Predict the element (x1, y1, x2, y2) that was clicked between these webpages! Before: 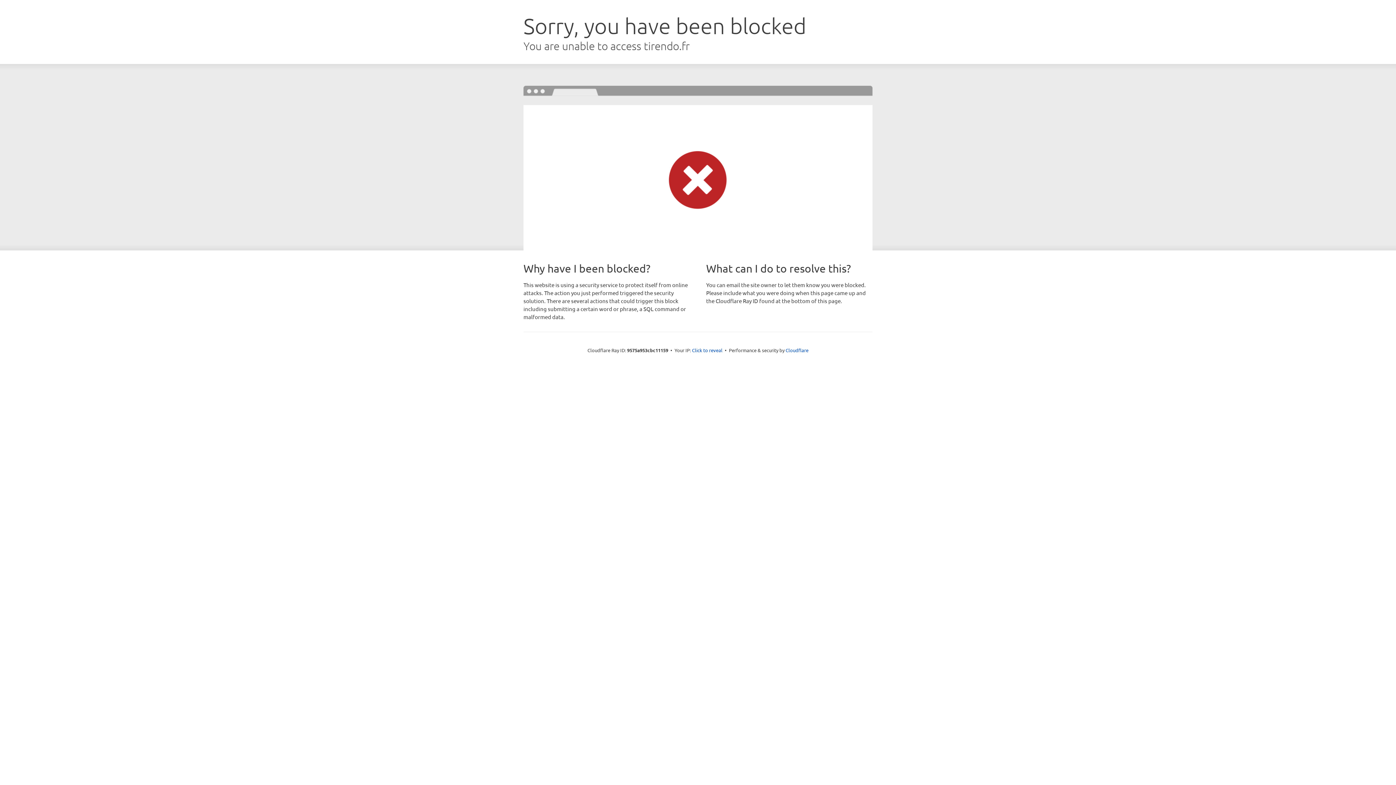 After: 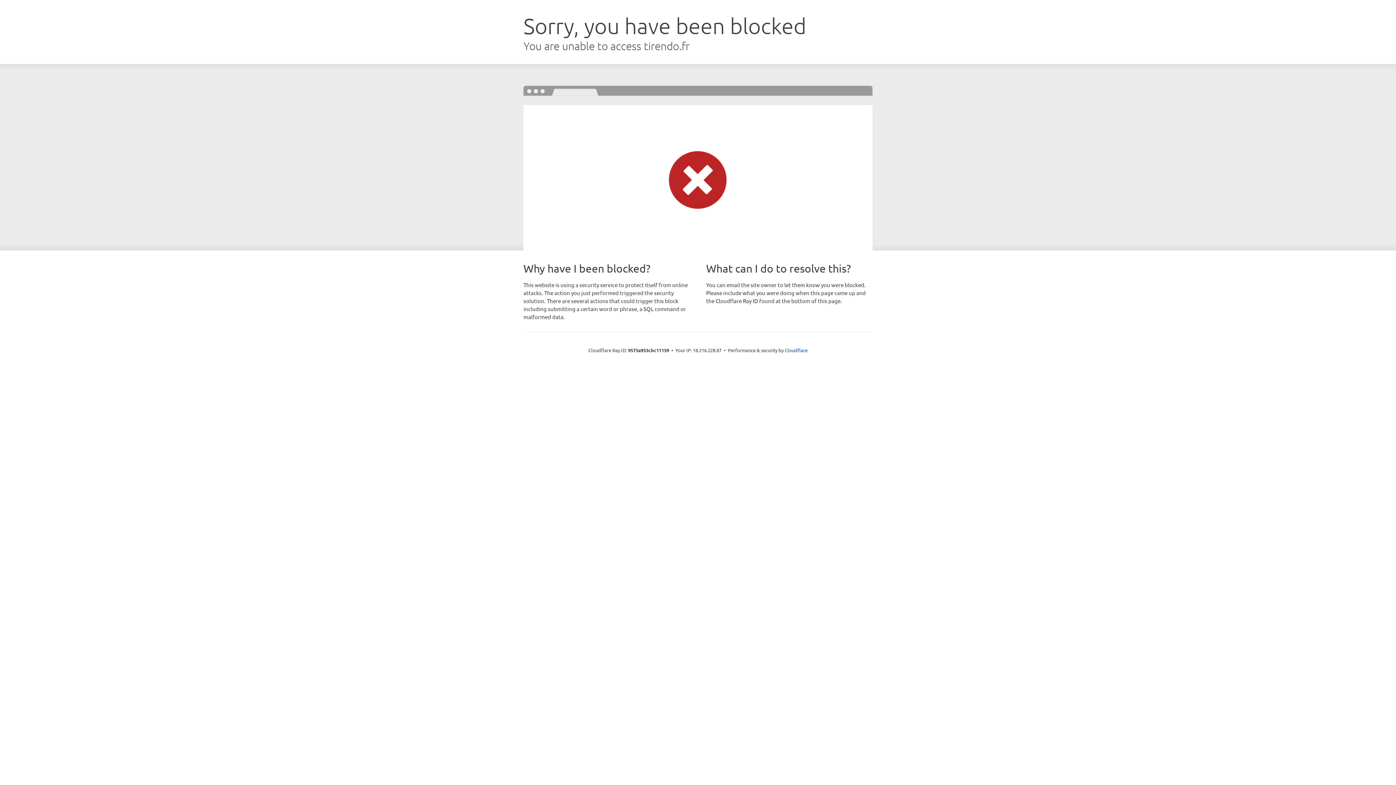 Action: bbox: (692, 346, 722, 353) label: Click to reveal